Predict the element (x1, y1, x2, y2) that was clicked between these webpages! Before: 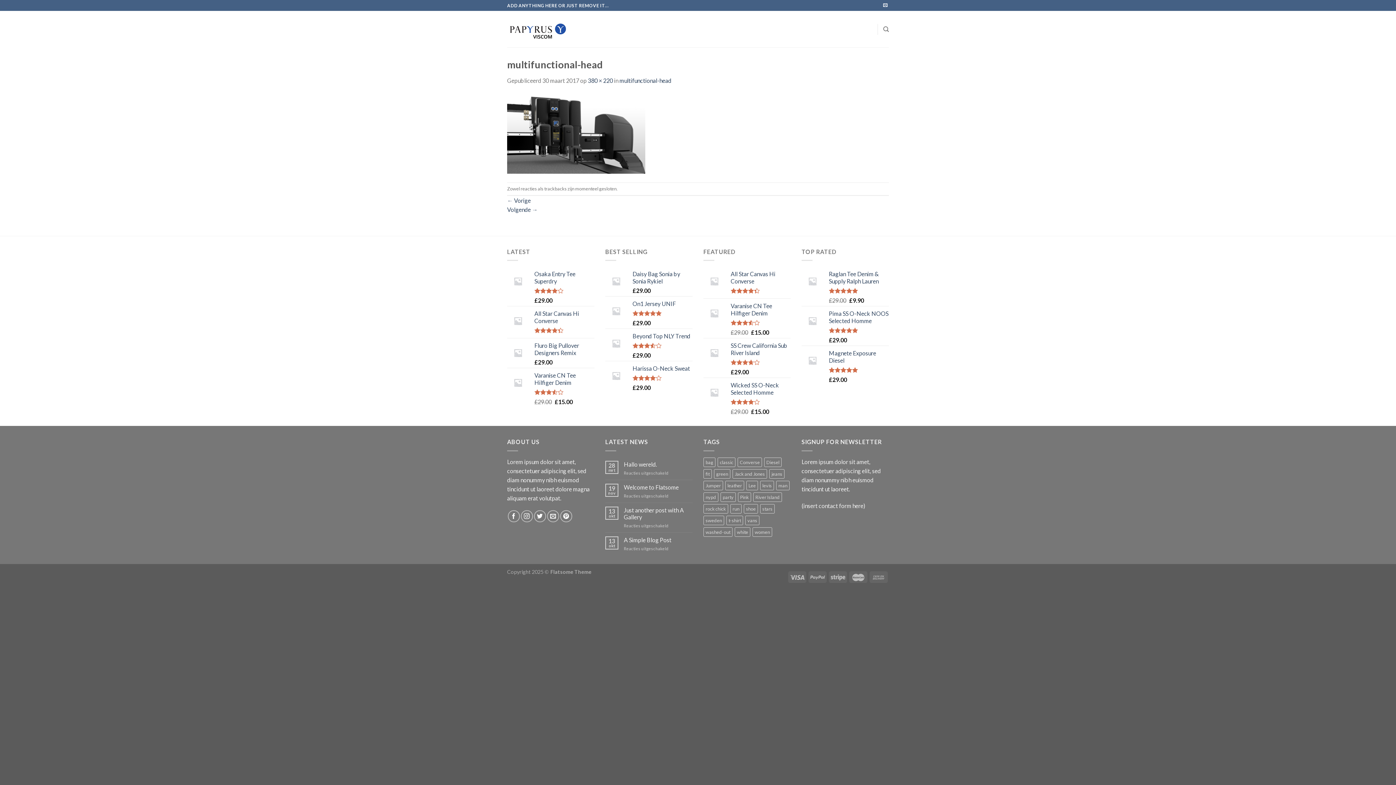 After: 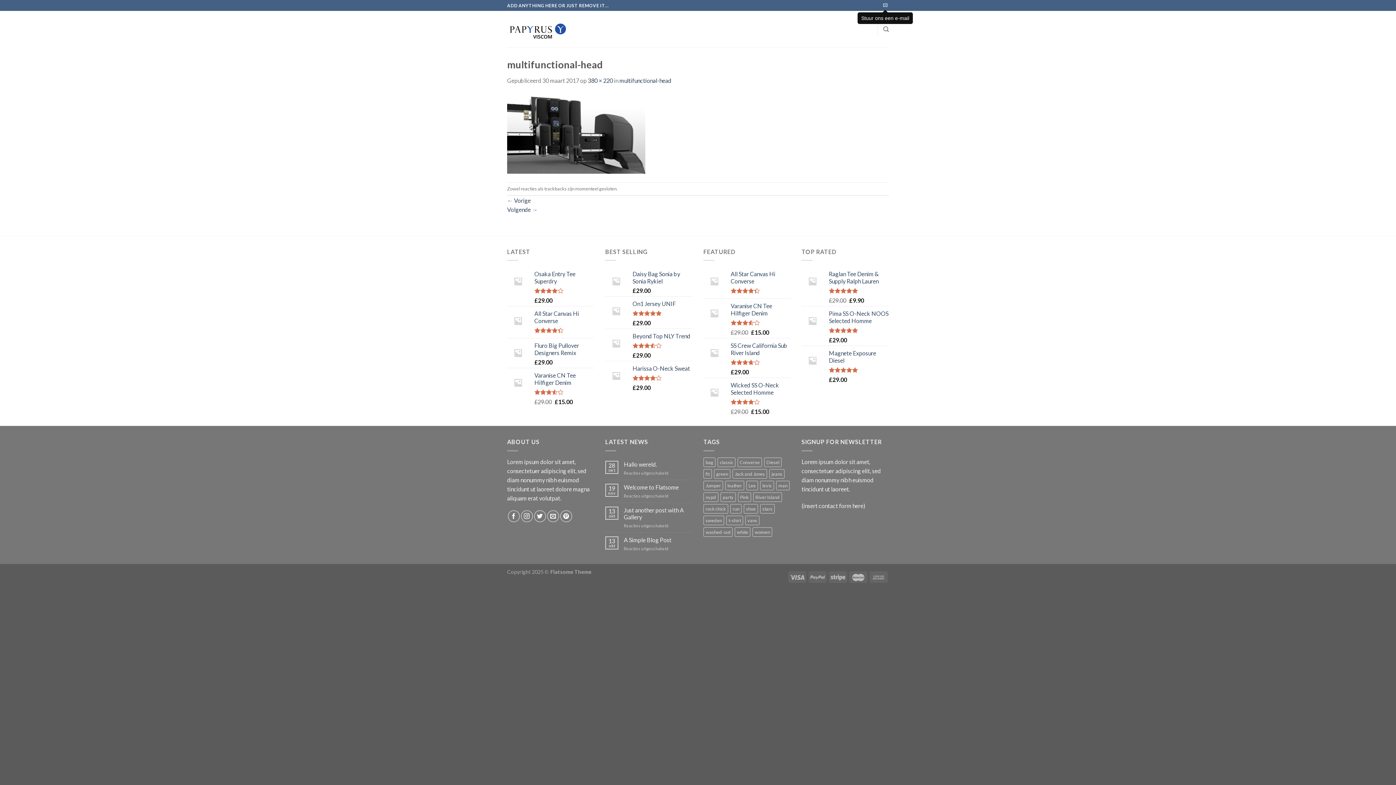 Action: bbox: (883, 3, 887, 8) label: Stuur ons een e-mail